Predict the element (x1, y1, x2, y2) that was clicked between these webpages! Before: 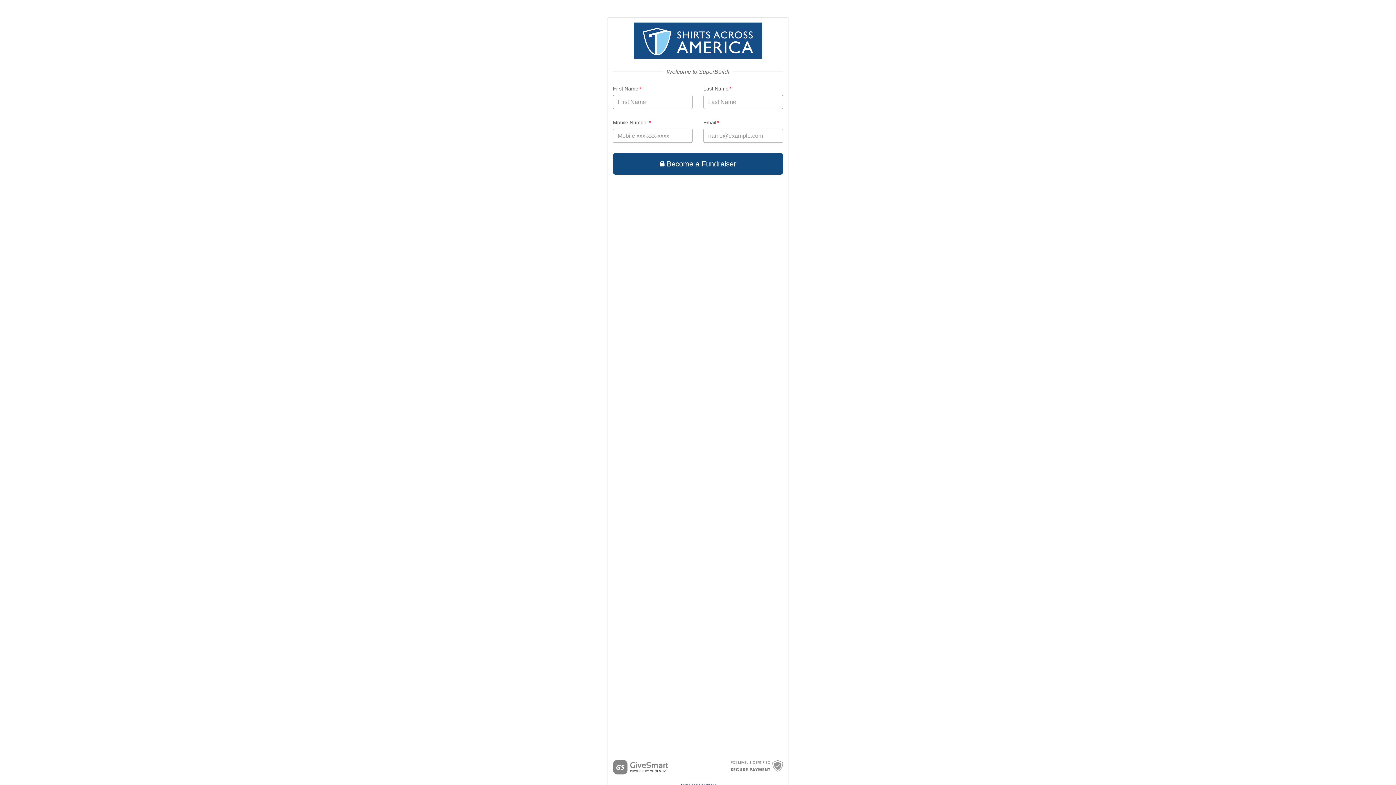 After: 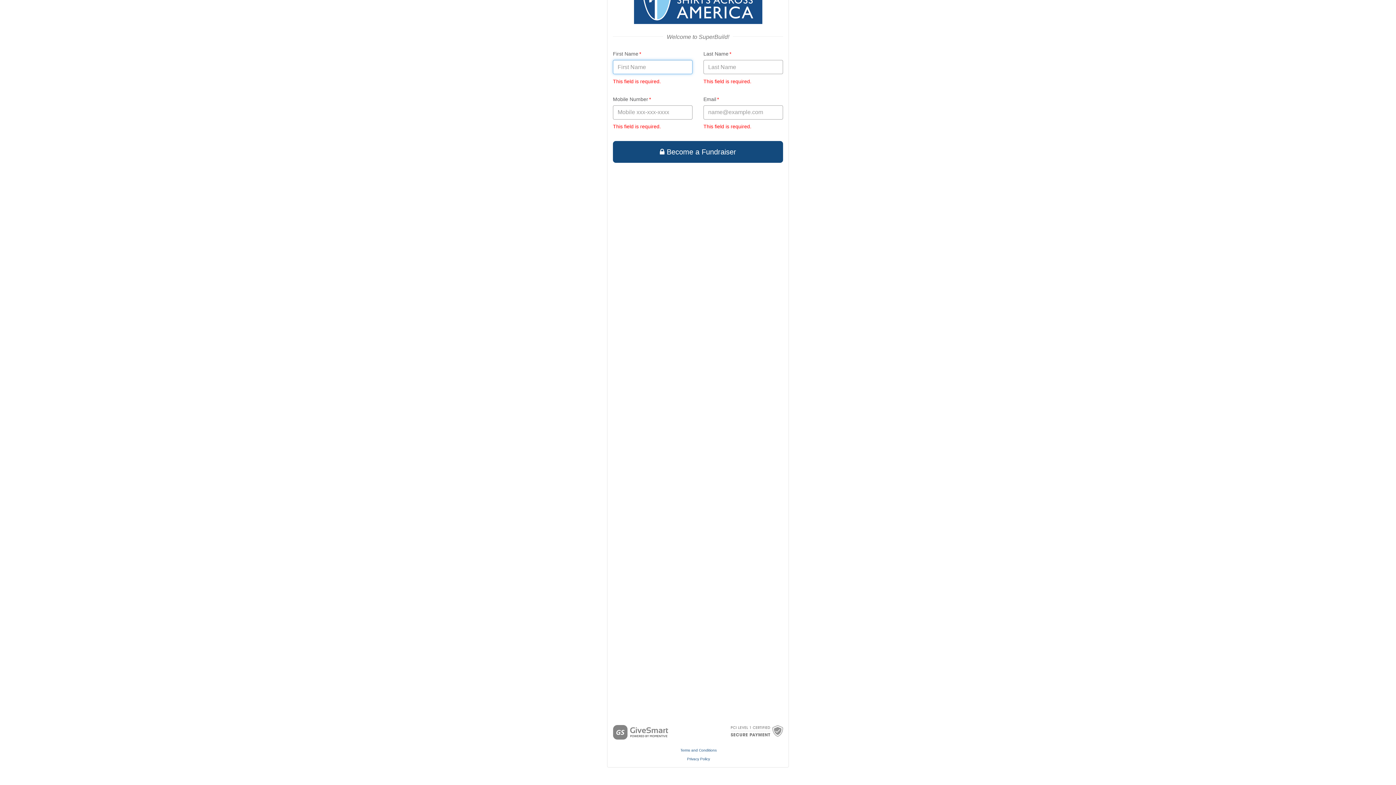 Action: label:  Become a Fundraiser bbox: (613, 152, 783, 174)